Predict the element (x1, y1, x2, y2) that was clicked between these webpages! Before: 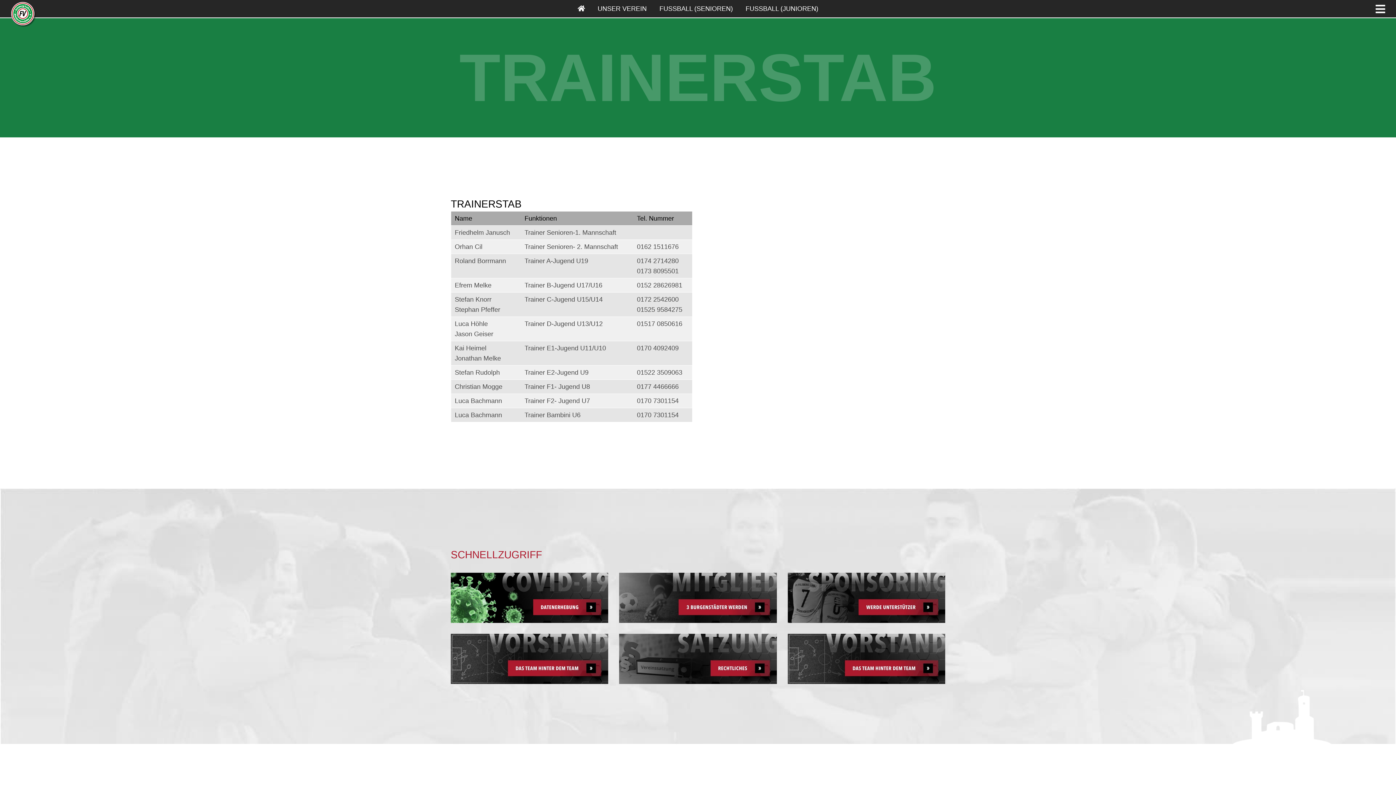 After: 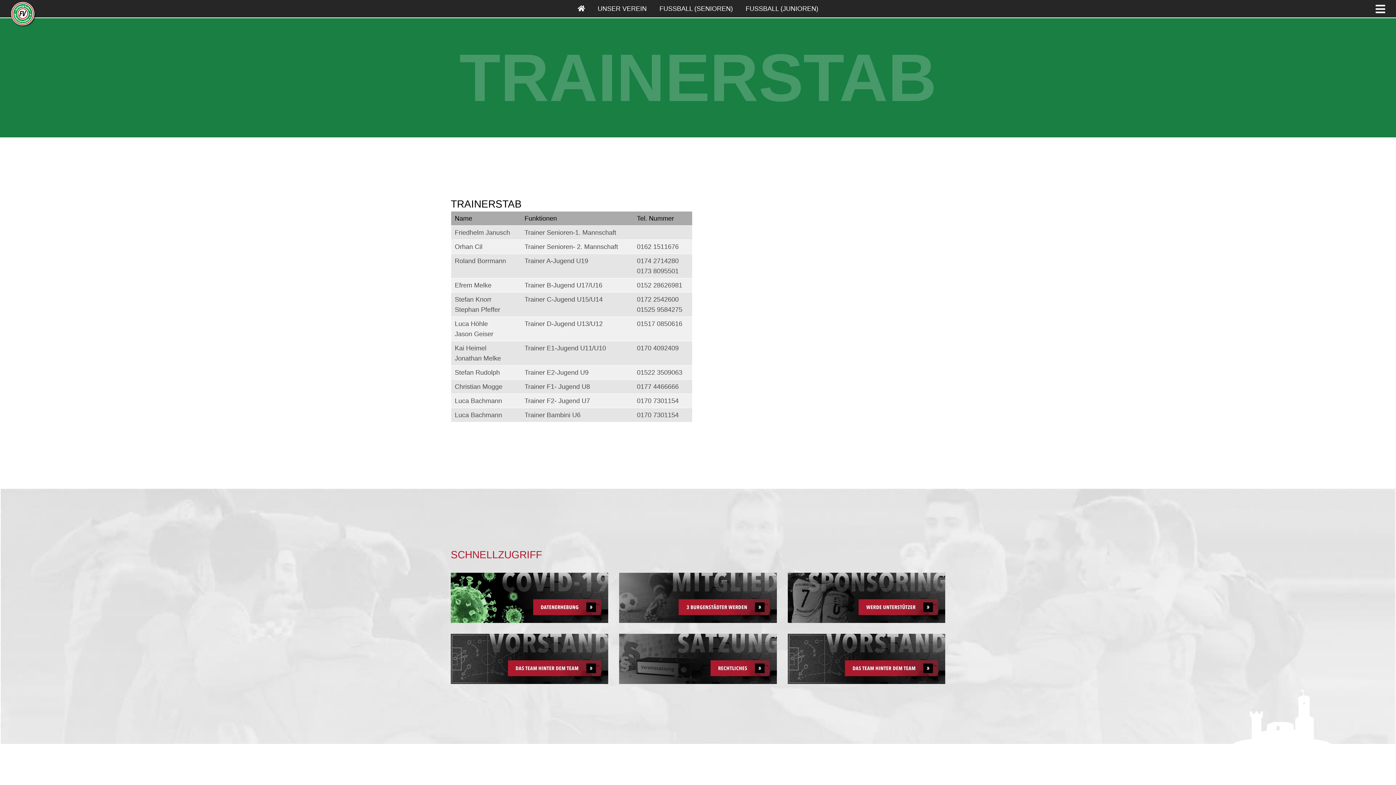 Action: bbox: (787, 655, 945, 662)